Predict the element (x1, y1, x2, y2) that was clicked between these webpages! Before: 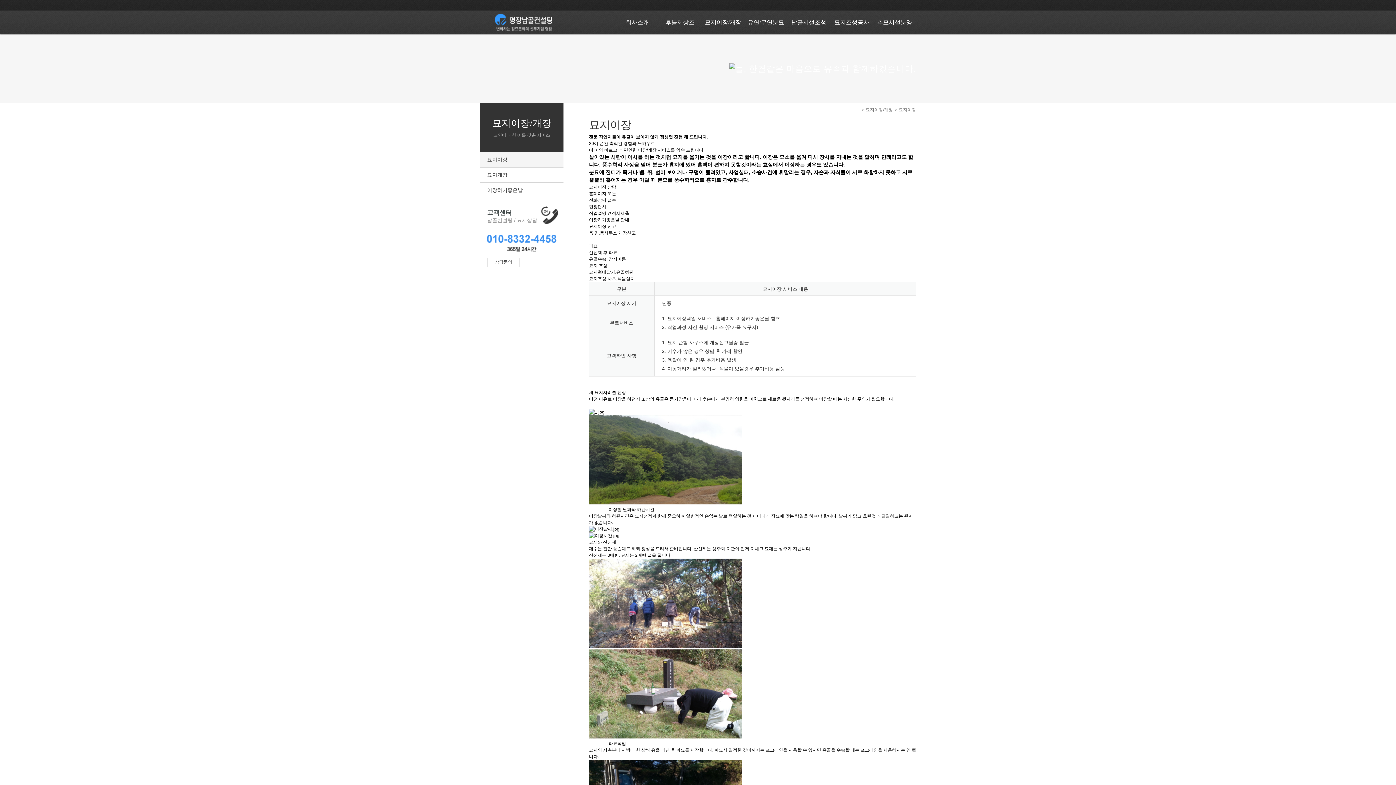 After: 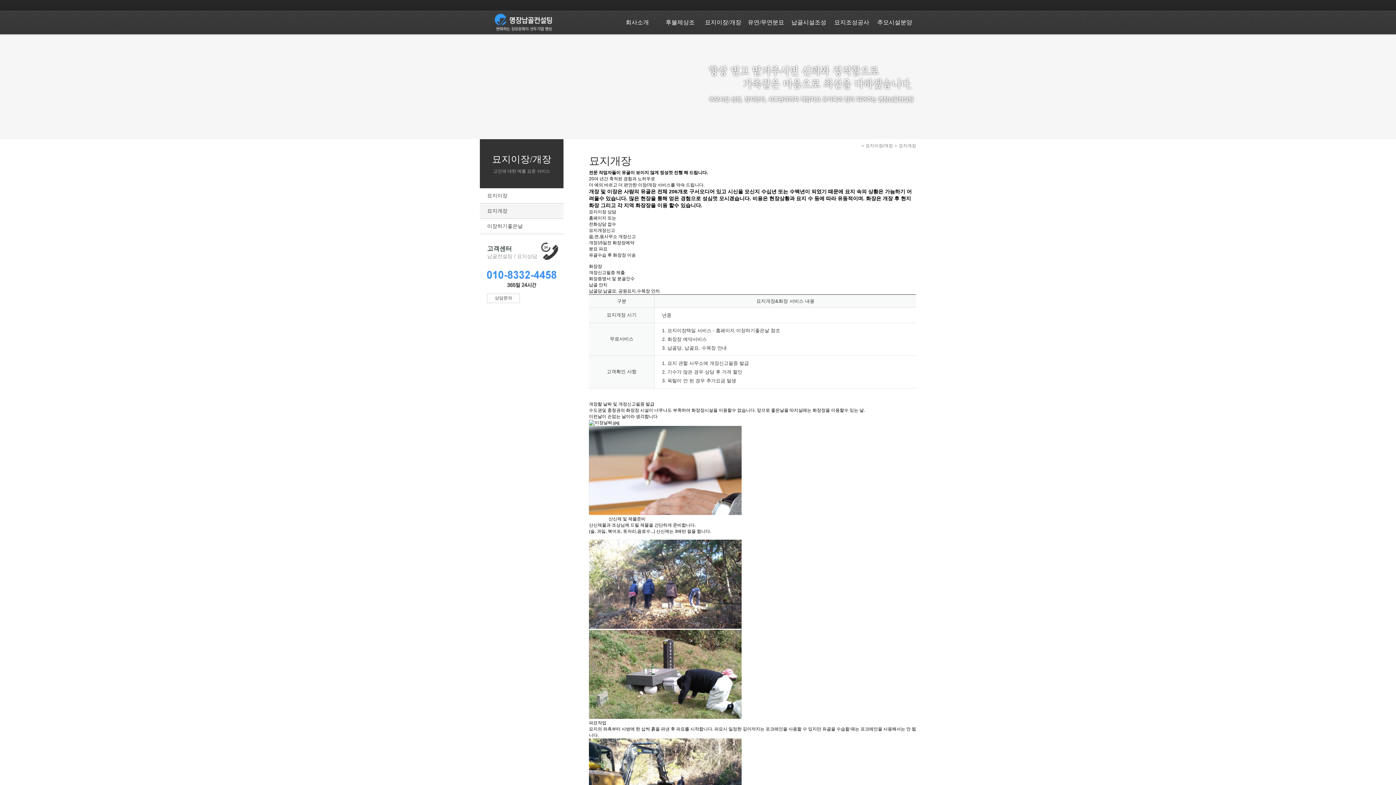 Action: bbox: (480, 167, 563, 182) label: 묘지개장